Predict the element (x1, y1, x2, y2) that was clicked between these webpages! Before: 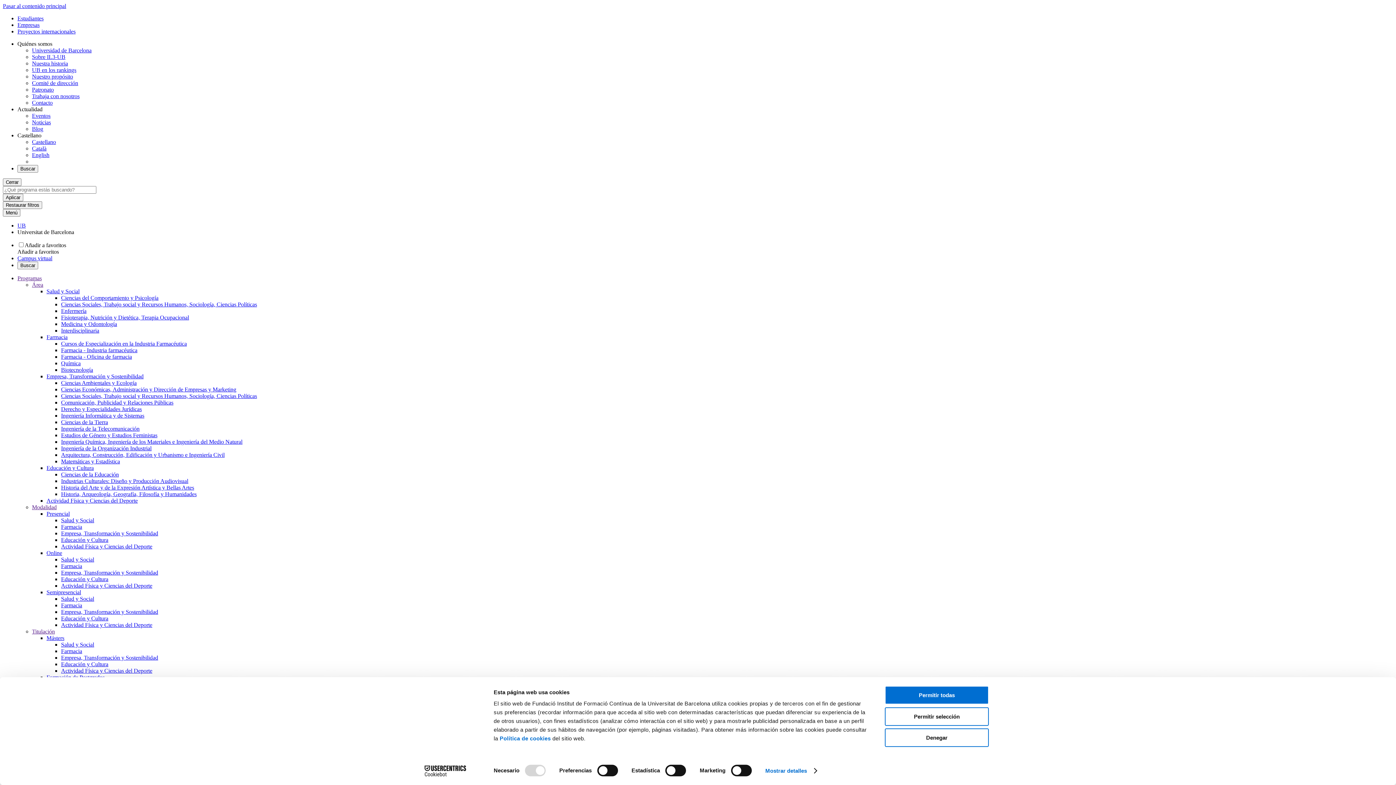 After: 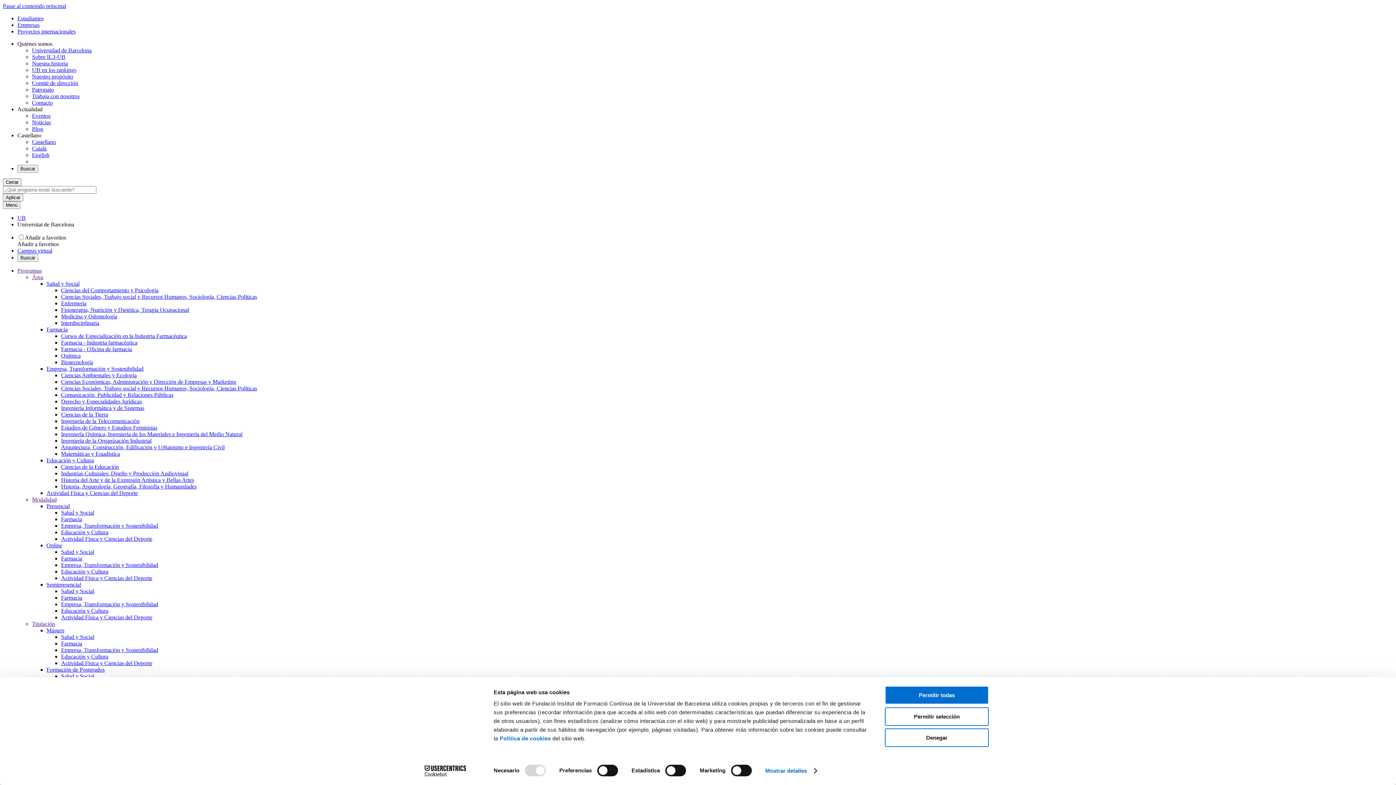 Action: label: Nuestro propósito bbox: (32, 73, 73, 79)